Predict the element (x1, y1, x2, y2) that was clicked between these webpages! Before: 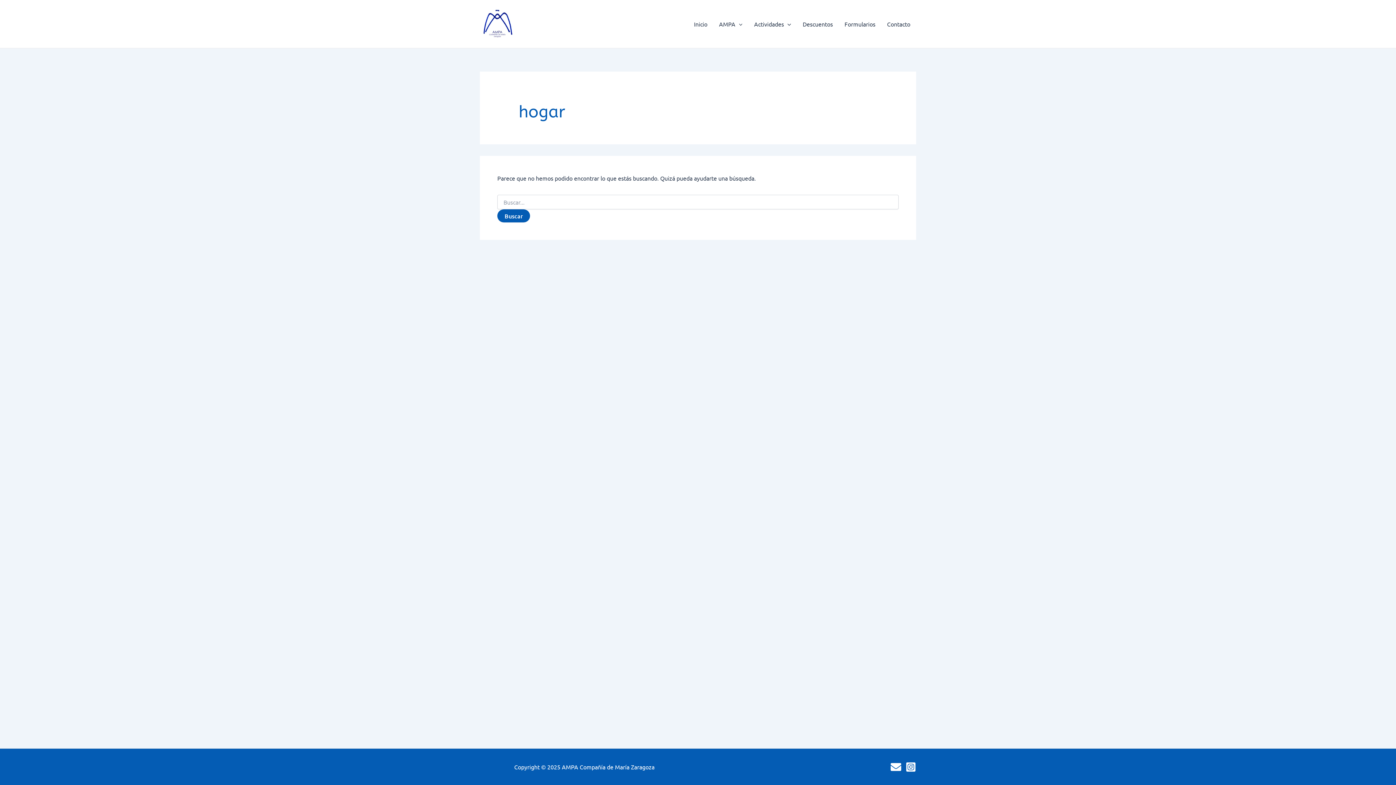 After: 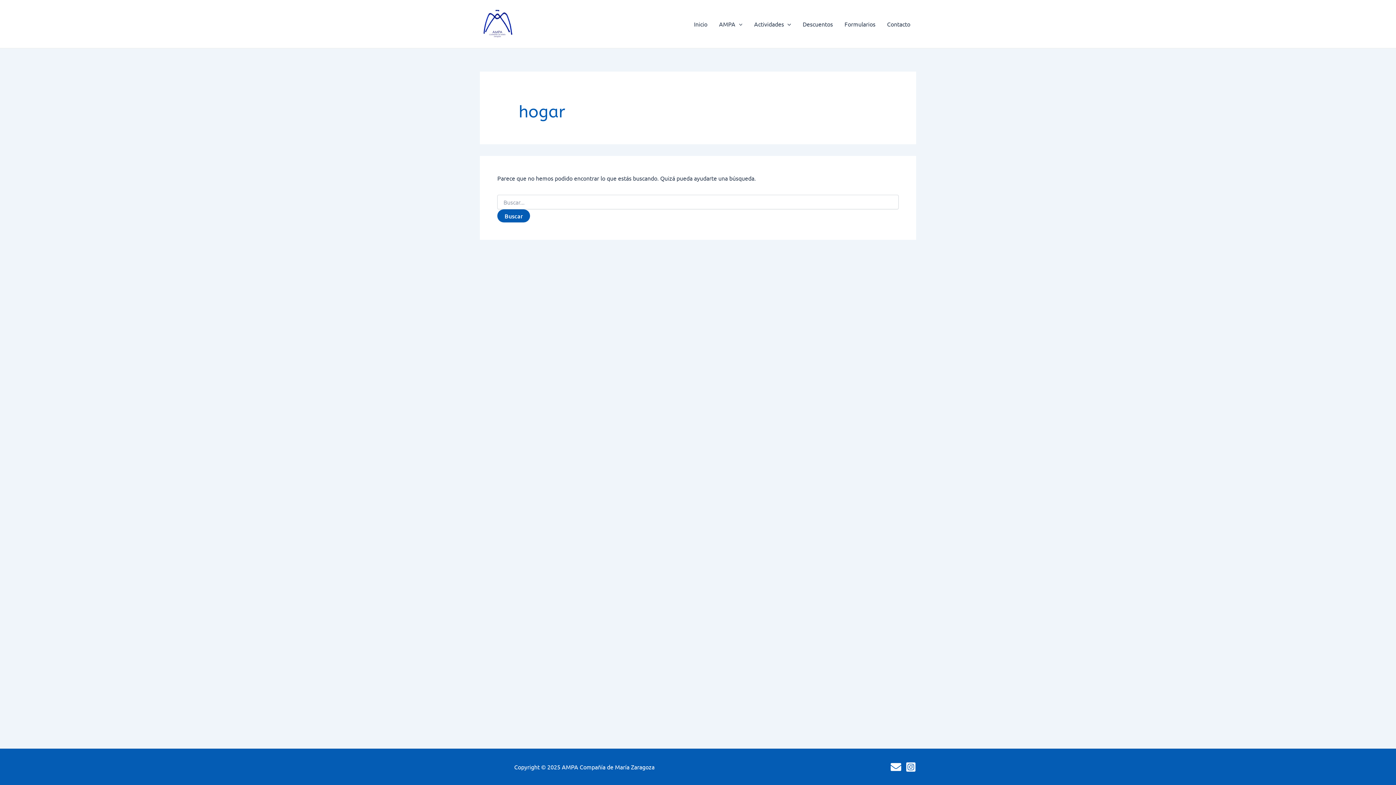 Action: bbox: (890, 762, 901, 772) label: Mail